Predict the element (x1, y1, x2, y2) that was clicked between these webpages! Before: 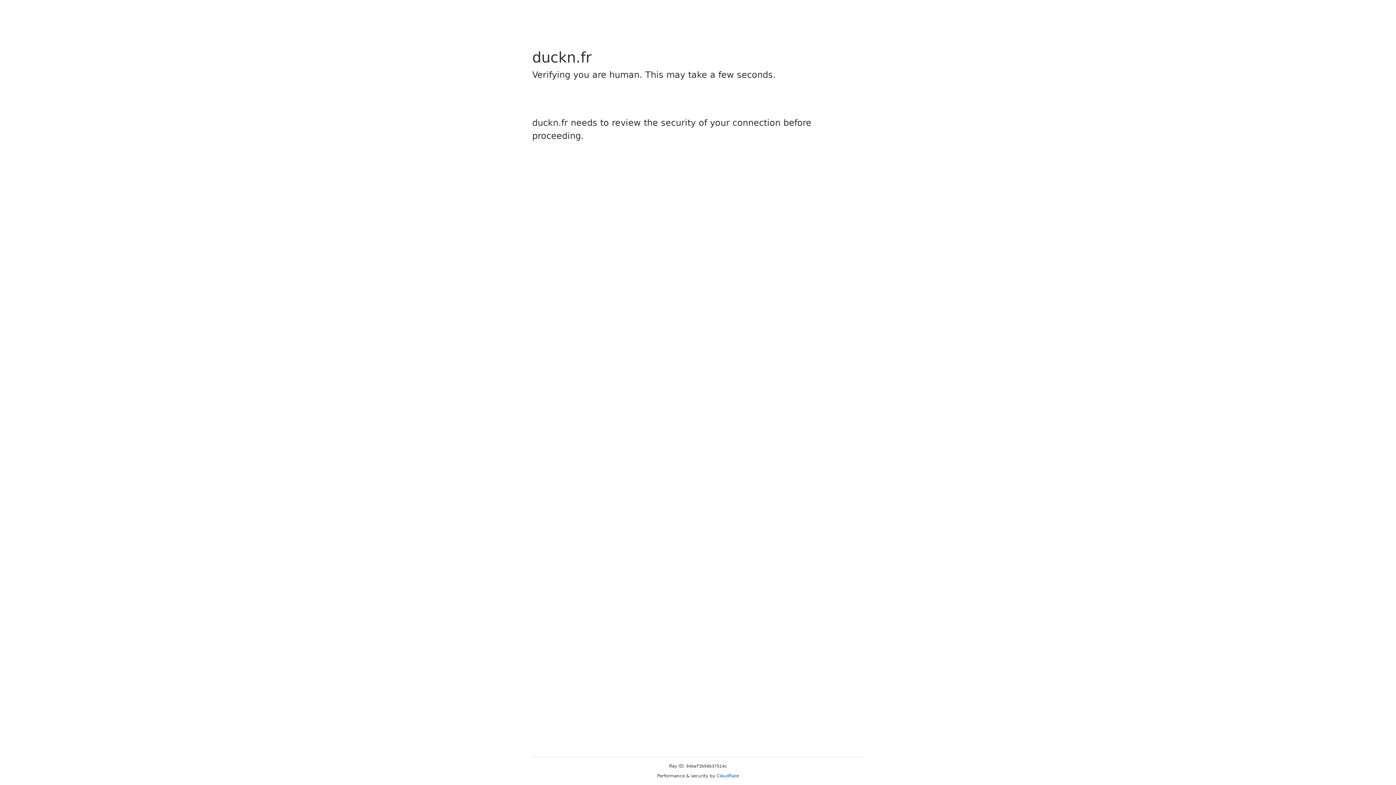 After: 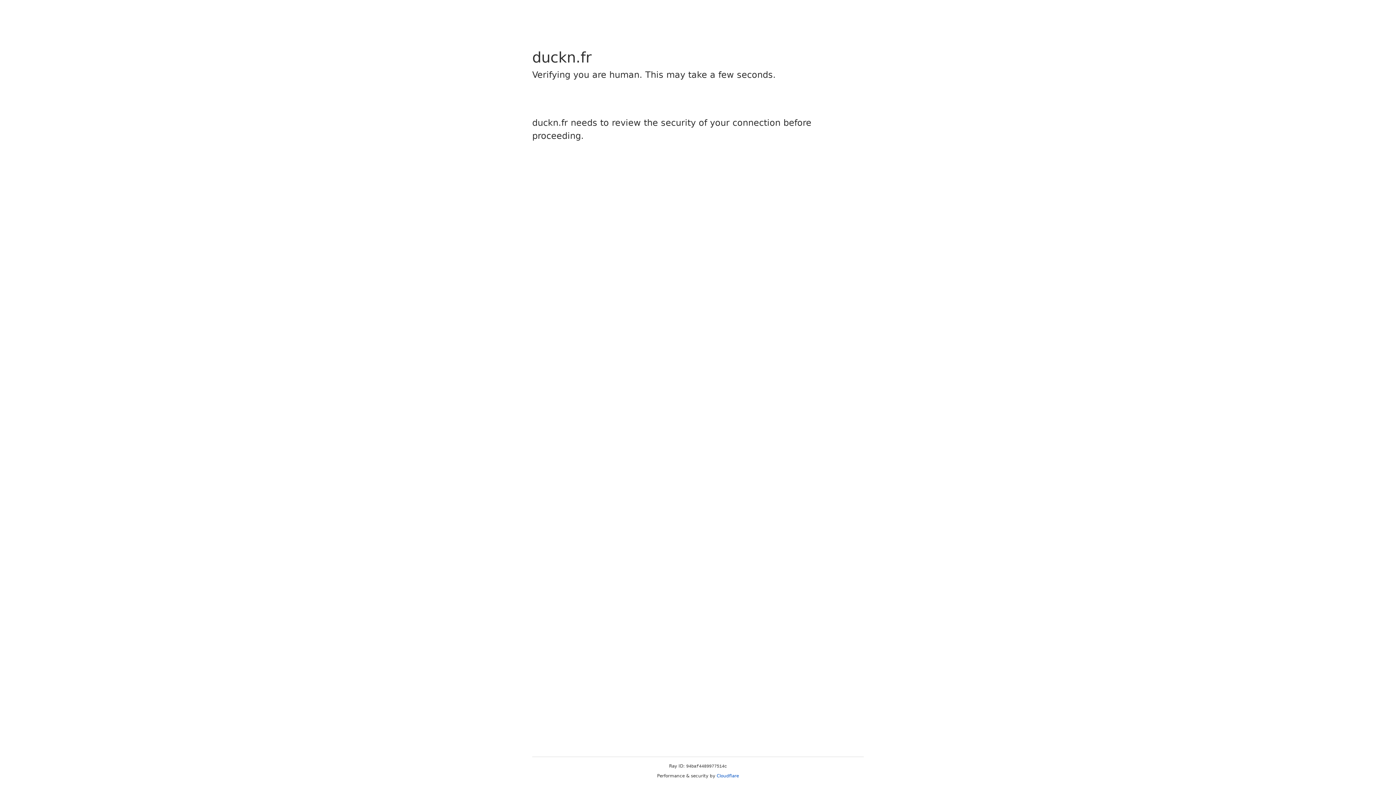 Action: label: Cloudflare bbox: (716, 773, 739, 778)